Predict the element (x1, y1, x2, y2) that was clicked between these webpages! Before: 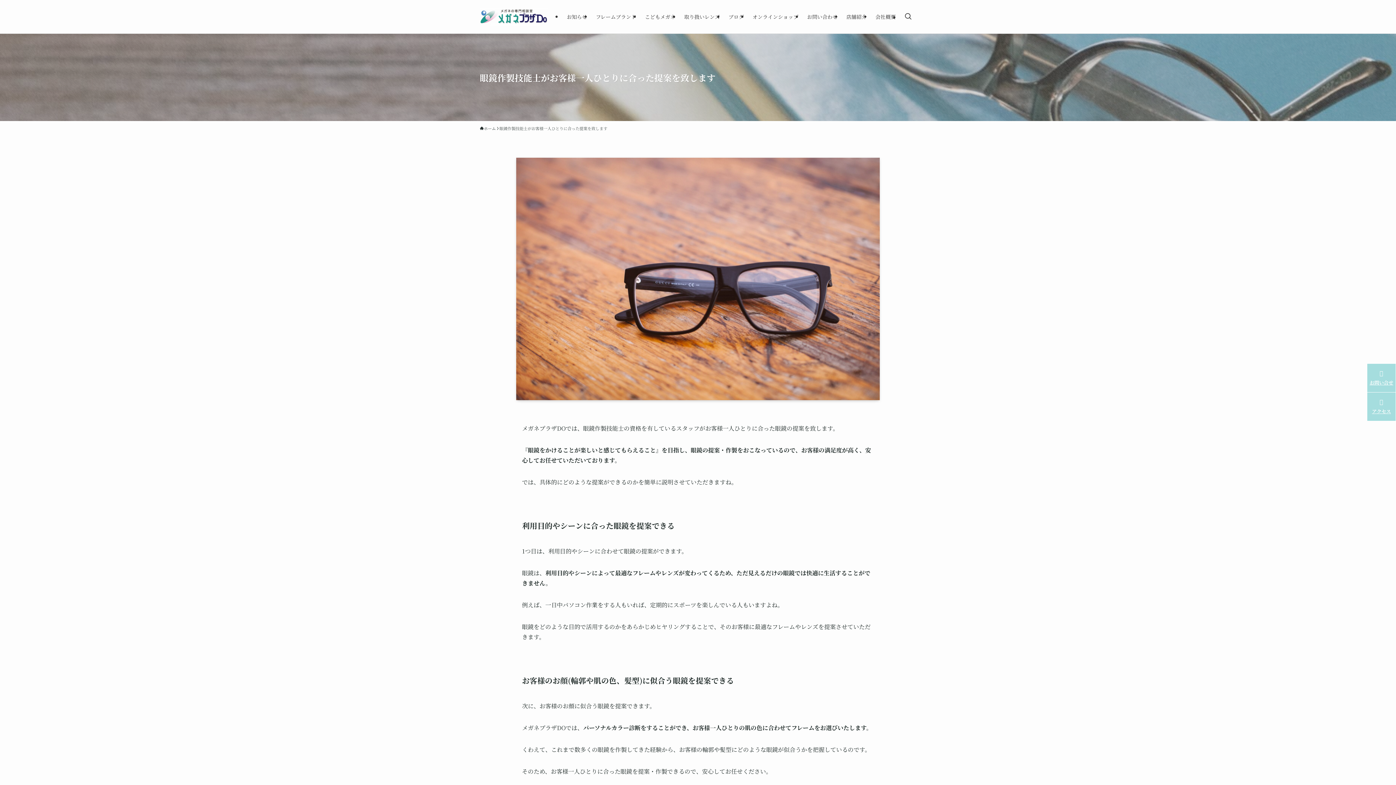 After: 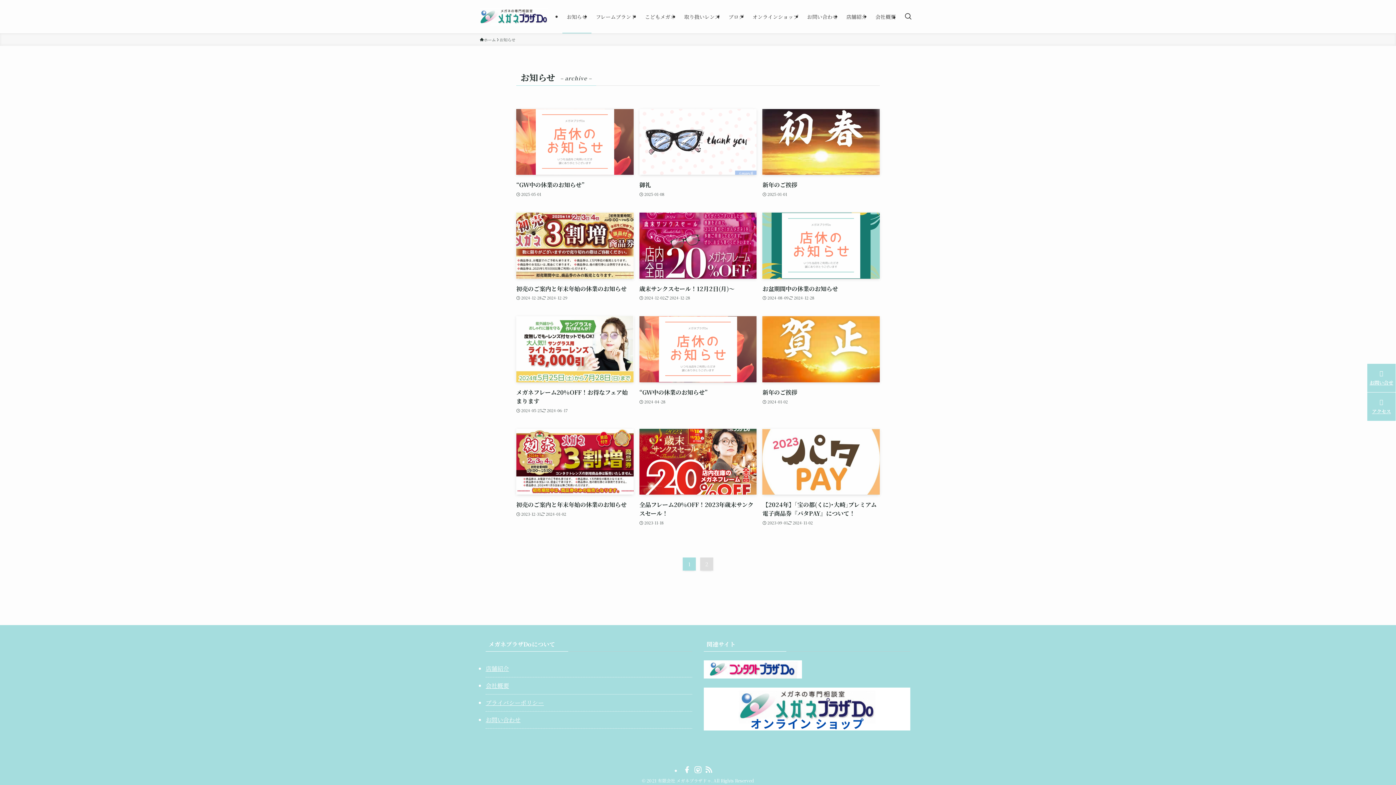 Action: bbox: (562, 0, 591, 33) label: お知らせ